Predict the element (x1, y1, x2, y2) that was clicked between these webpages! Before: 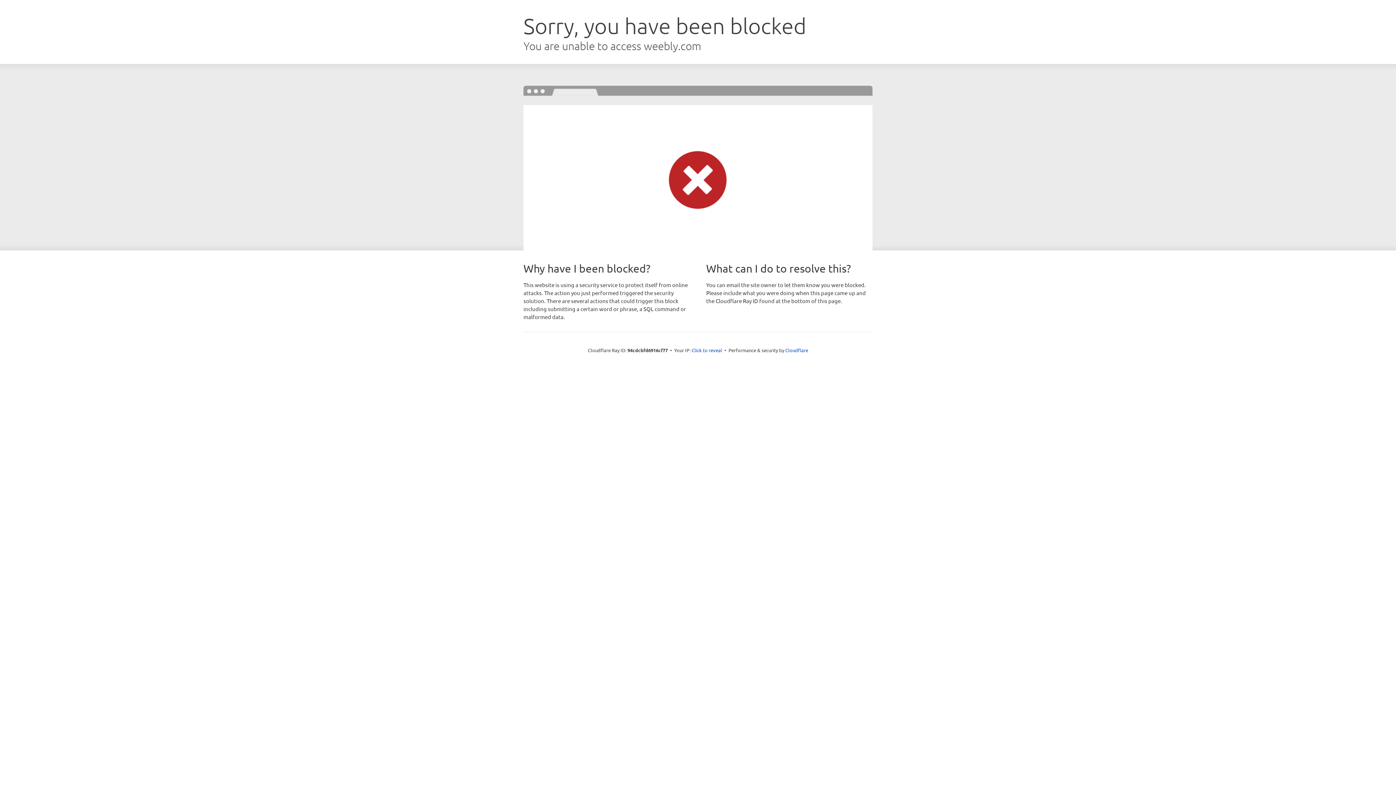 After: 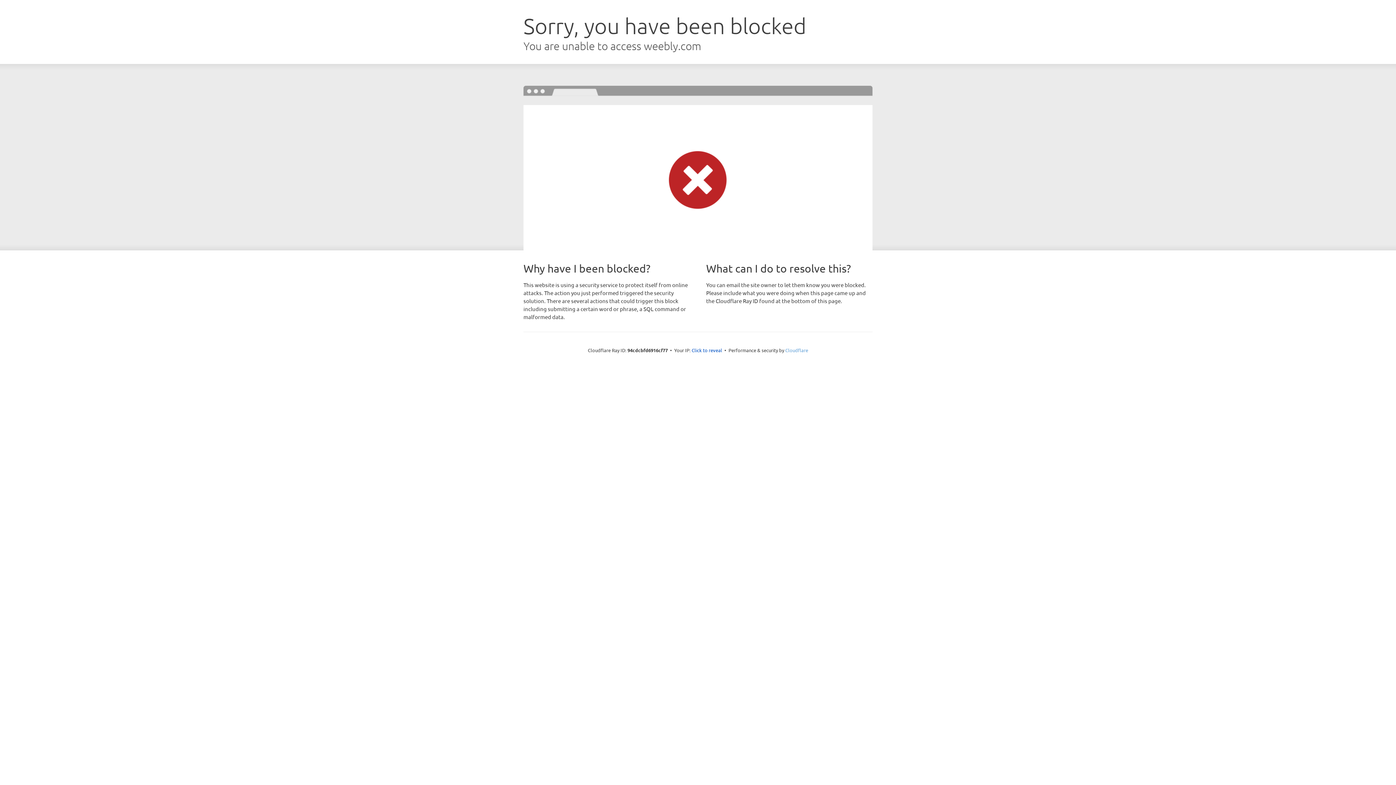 Action: bbox: (785, 347, 808, 353) label: Cloudflare